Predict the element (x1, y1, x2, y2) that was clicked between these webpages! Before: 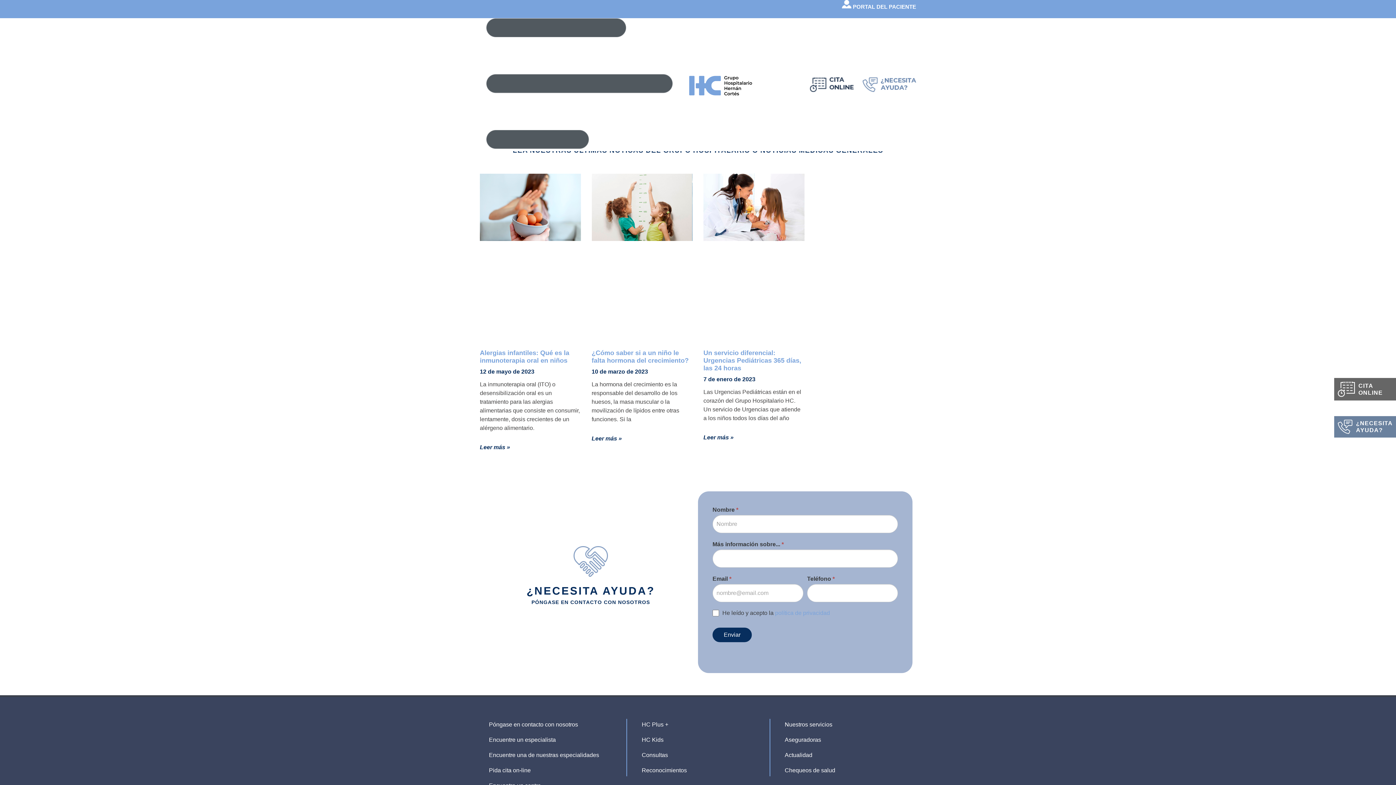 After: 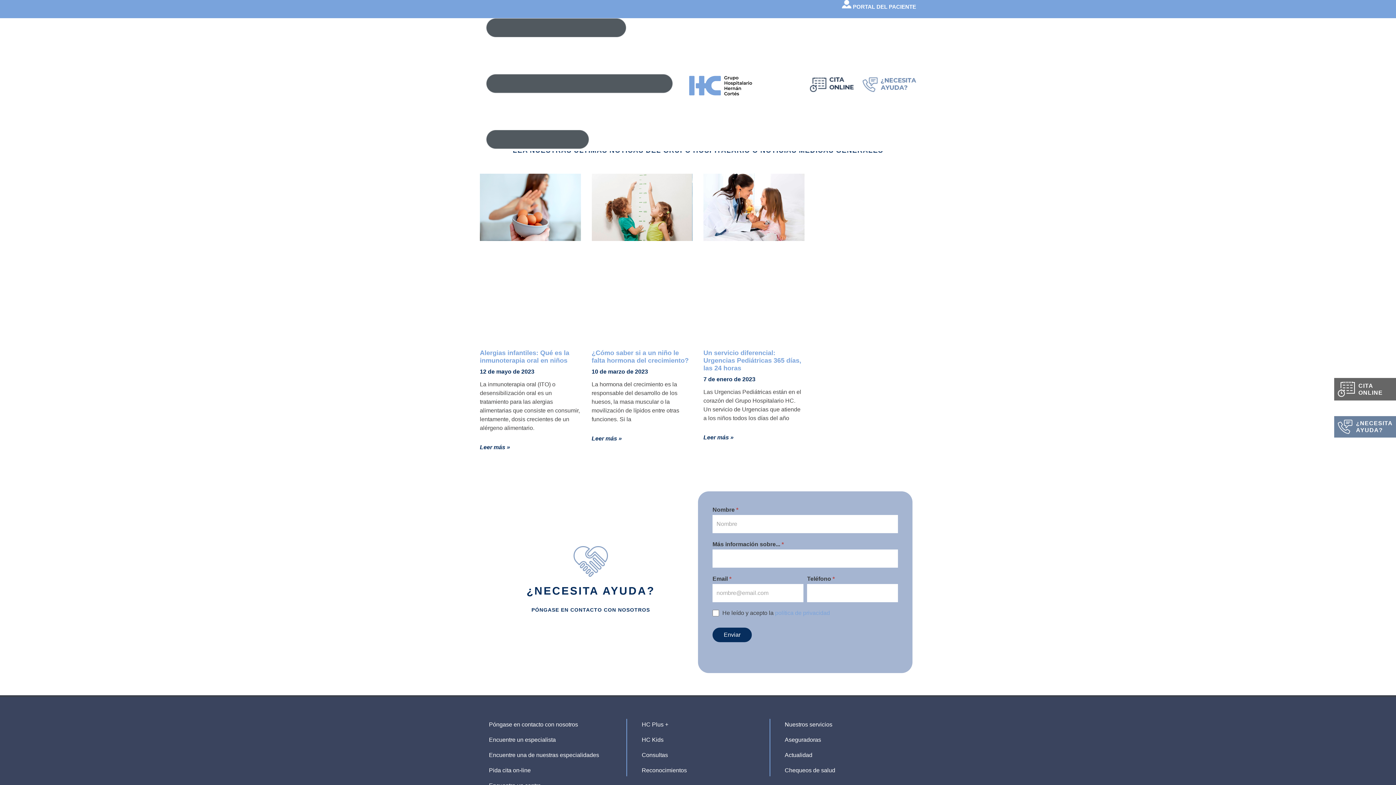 Action: bbox: (810, 81, 854, 87)